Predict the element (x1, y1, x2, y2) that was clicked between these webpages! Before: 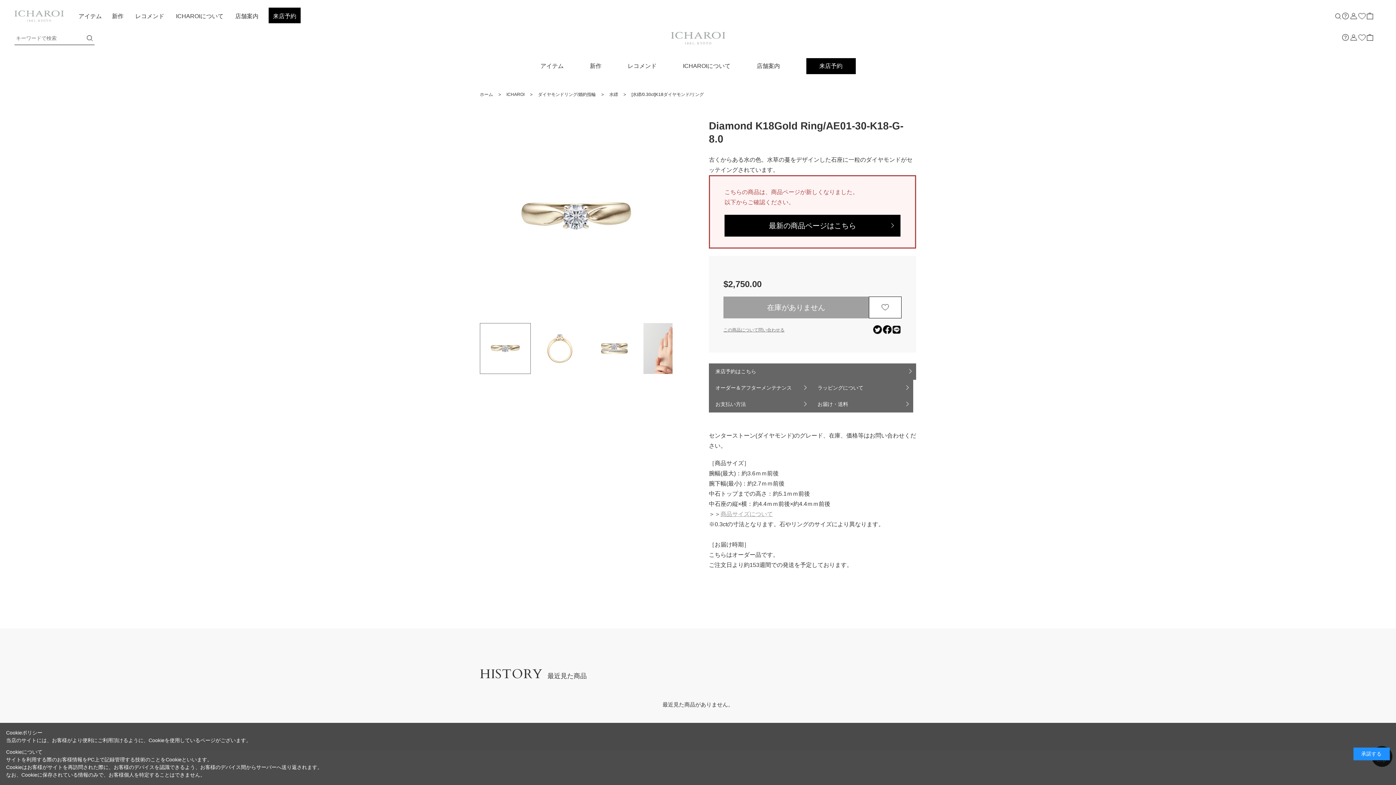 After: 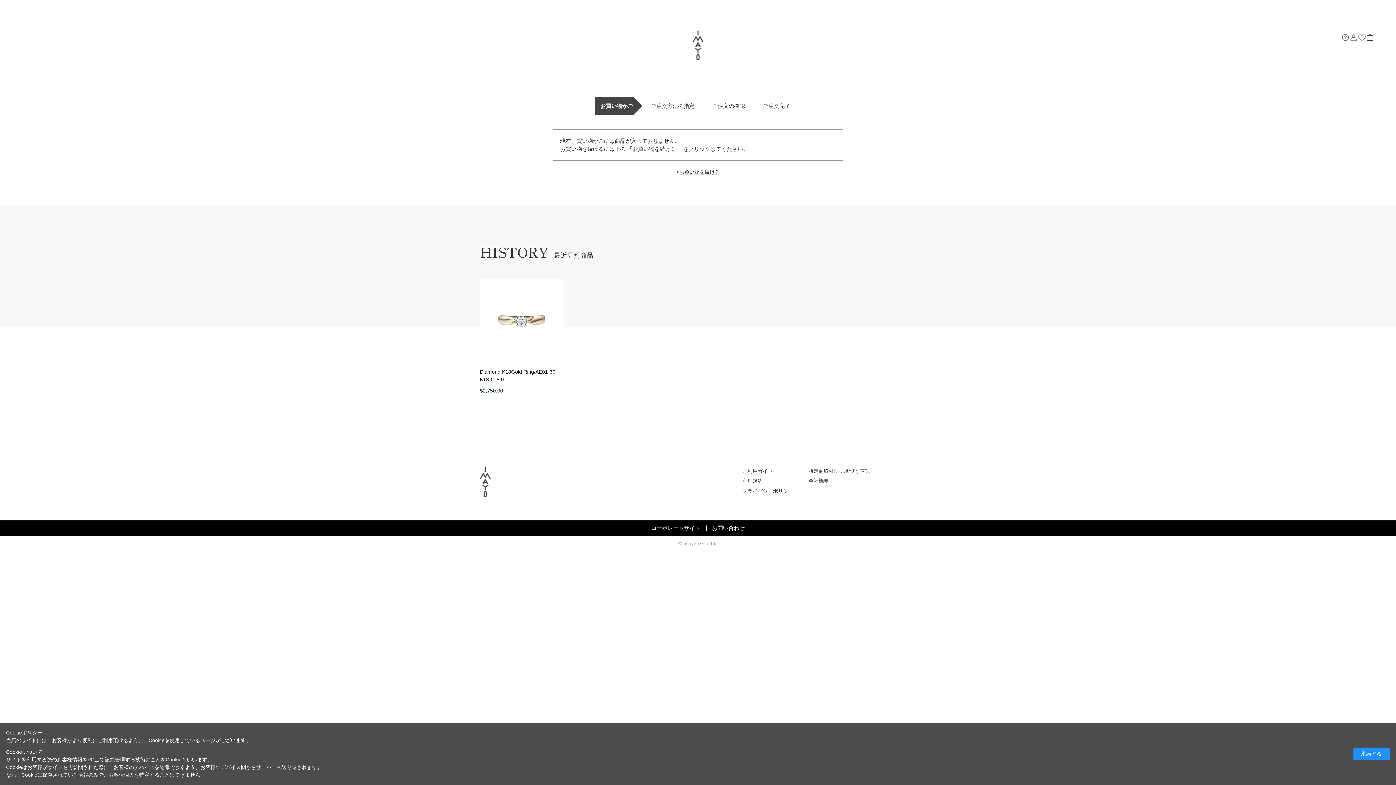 Action: bbox: (1366, 12, 1374, 20) label: カート